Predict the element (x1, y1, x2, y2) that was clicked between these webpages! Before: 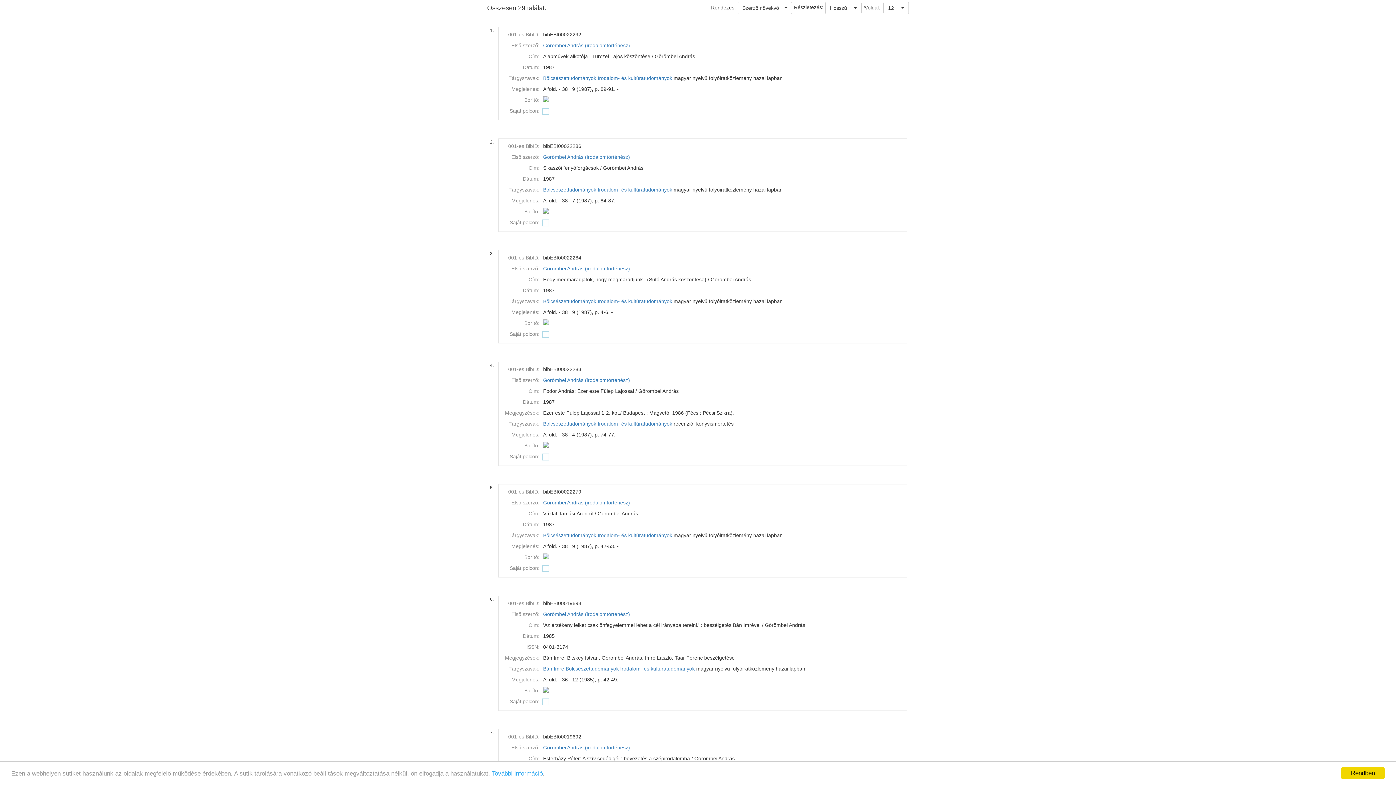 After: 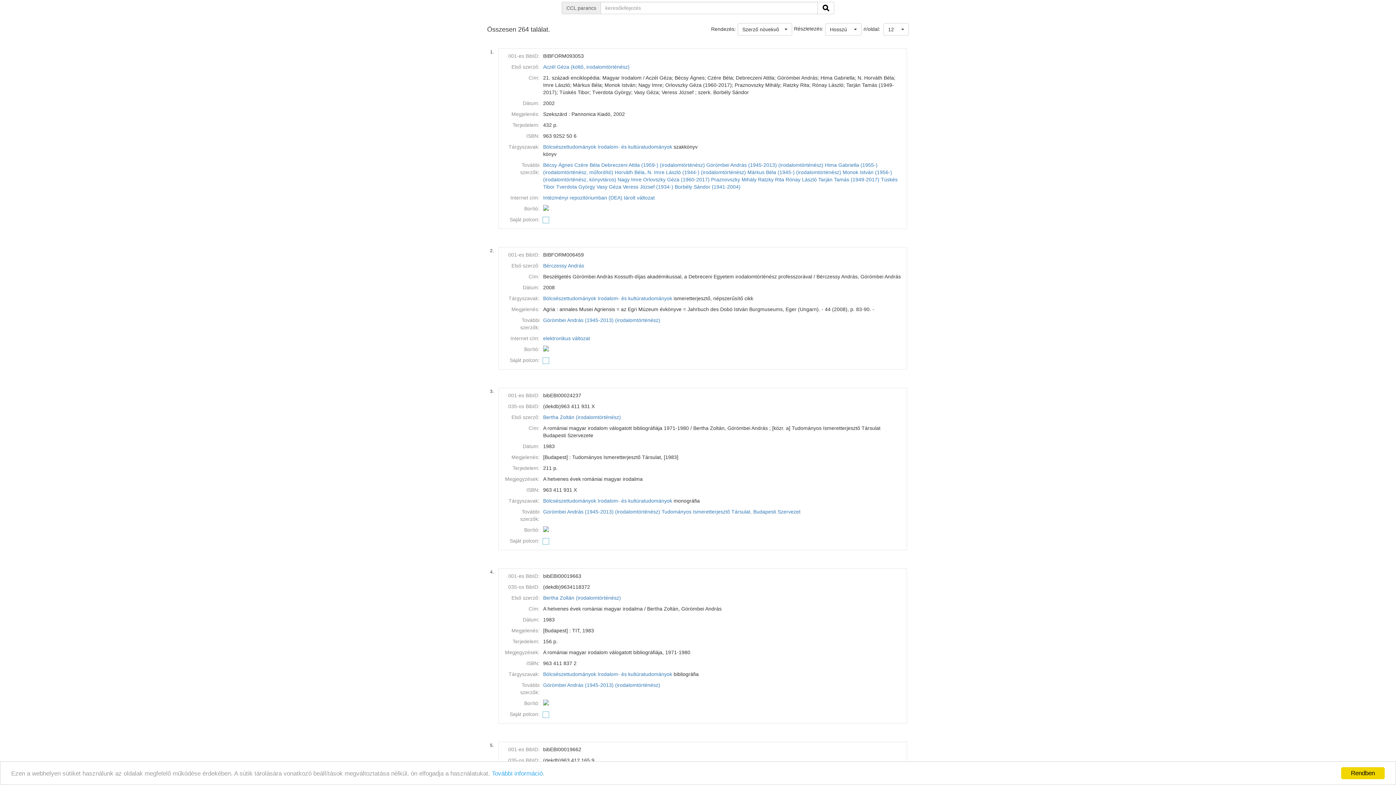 Action: bbox: (543, 154, 630, 160) label: Görömbei András (irodalomtörténész)